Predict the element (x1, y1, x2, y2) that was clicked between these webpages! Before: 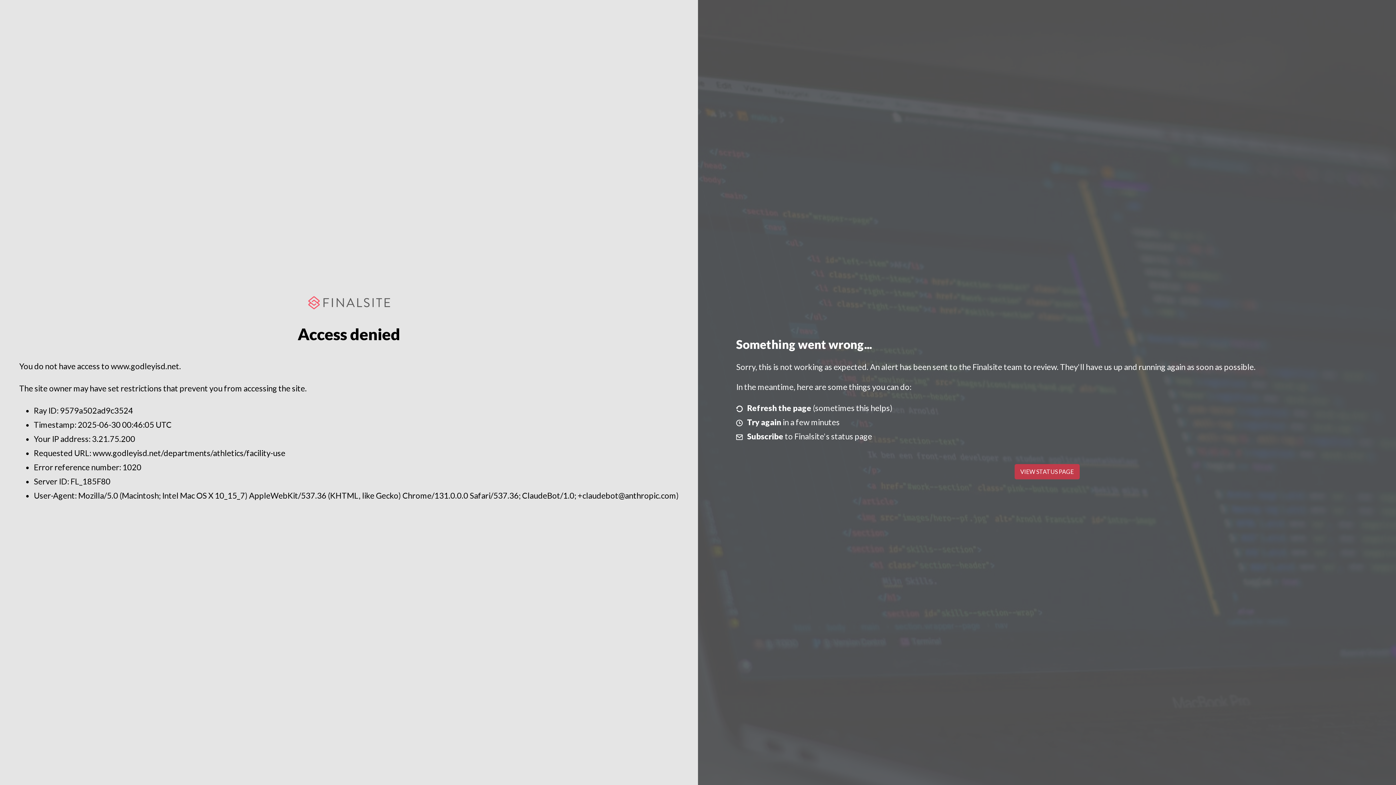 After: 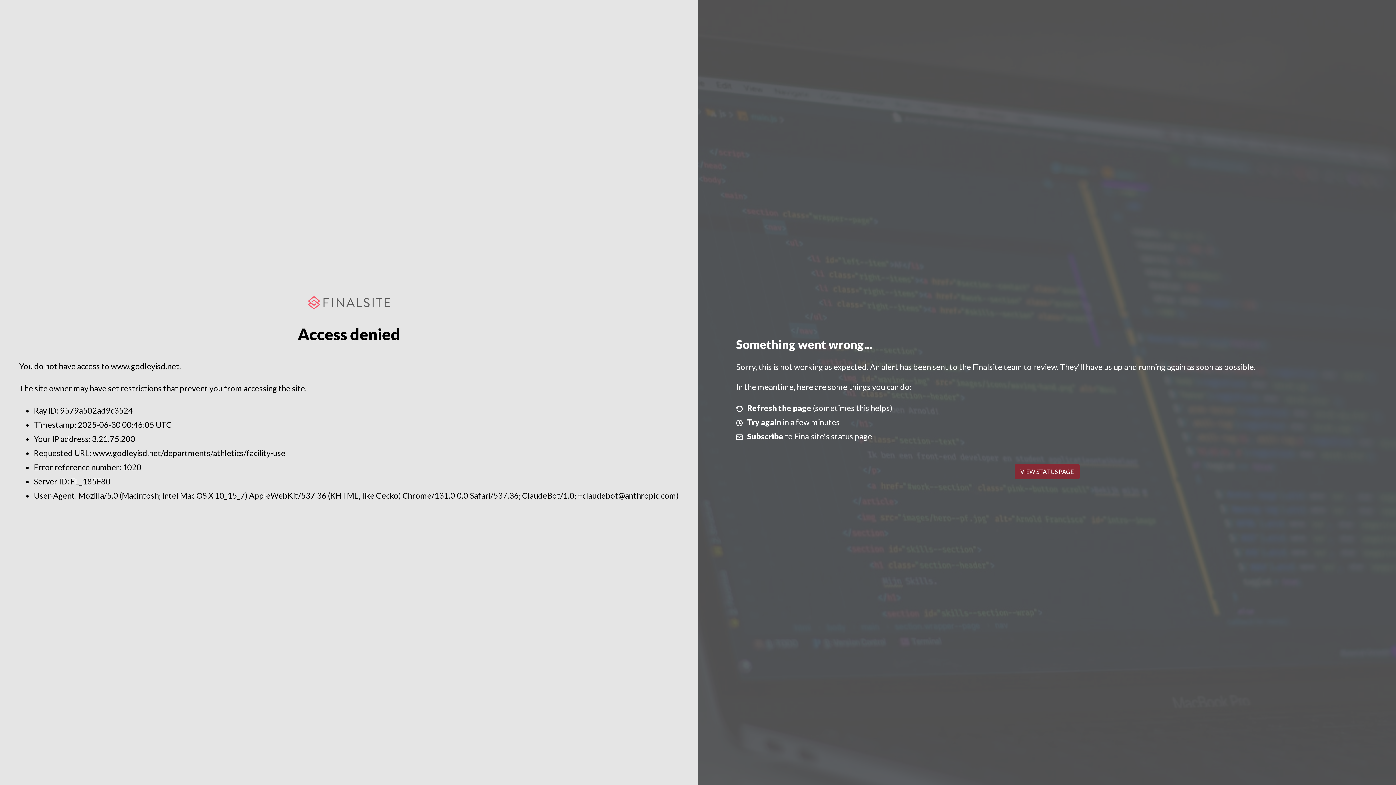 Action: label: VIEW STATUS PAGE bbox: (1014, 464, 1079, 479)